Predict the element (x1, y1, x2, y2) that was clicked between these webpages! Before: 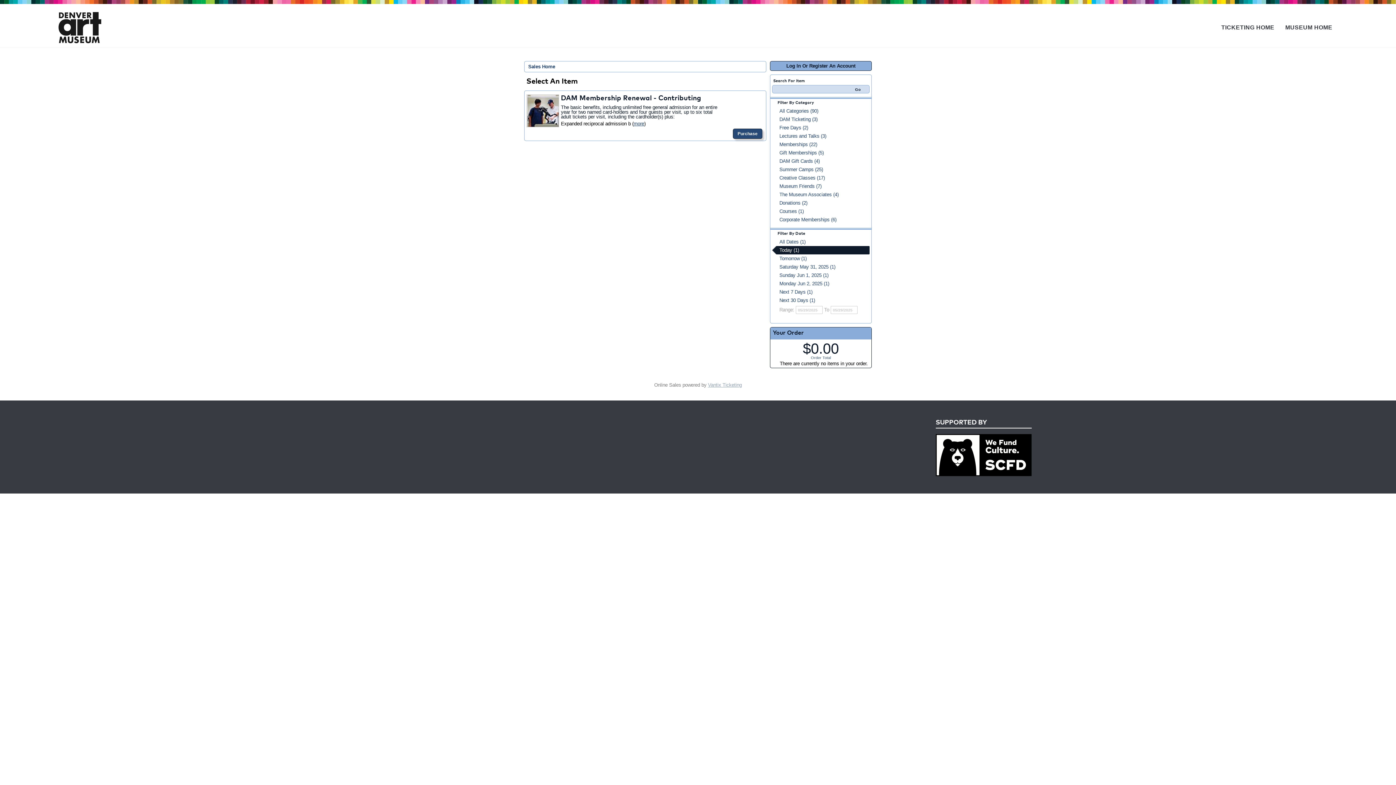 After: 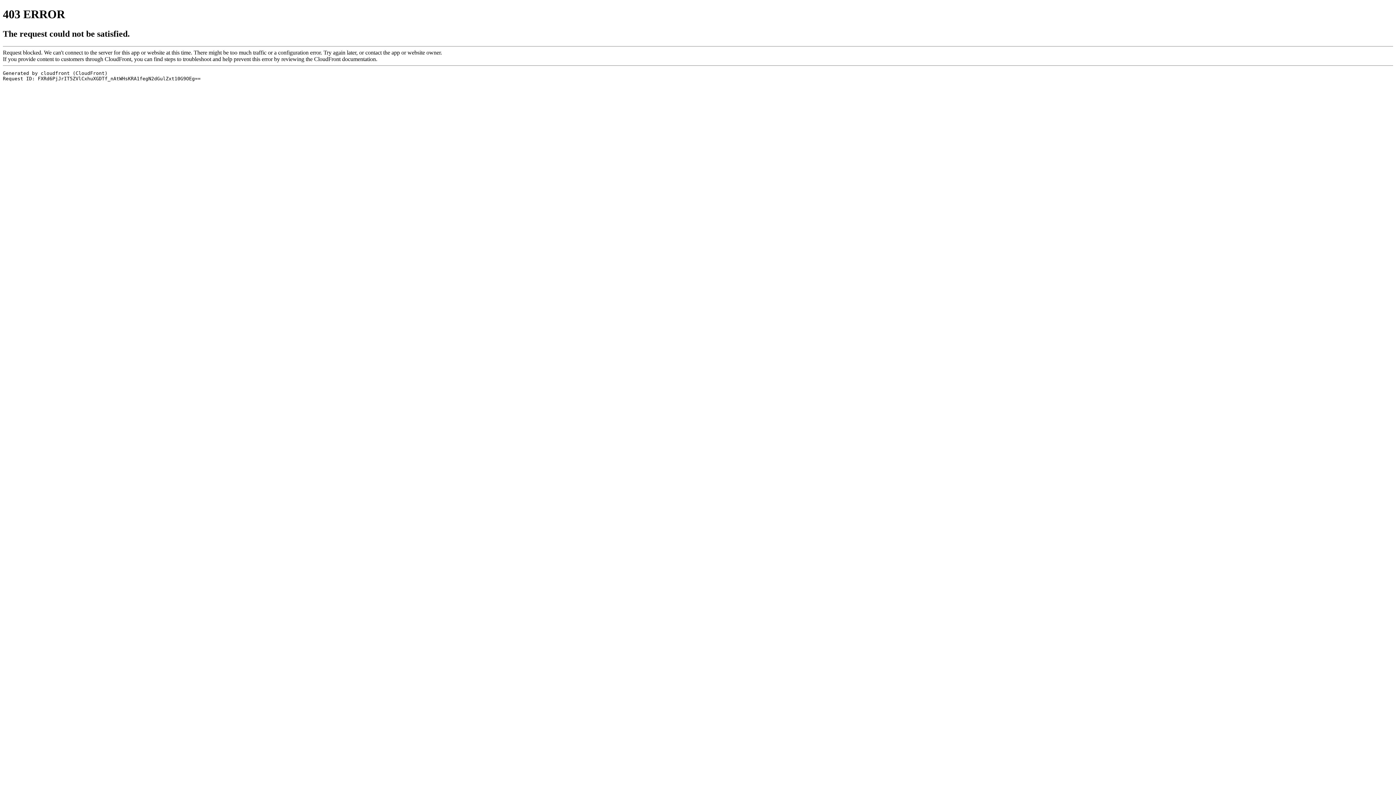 Action: bbox: (58, 11, 101, 43)